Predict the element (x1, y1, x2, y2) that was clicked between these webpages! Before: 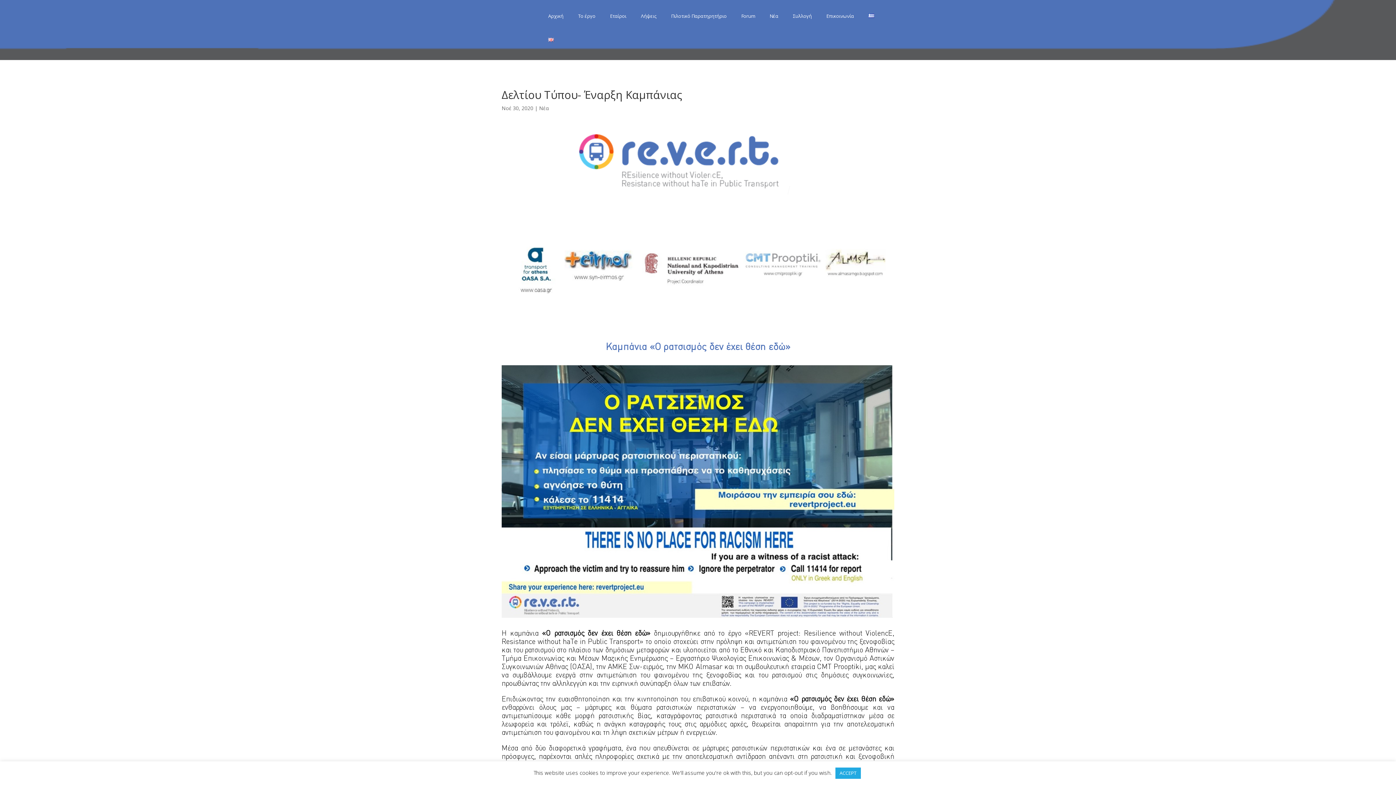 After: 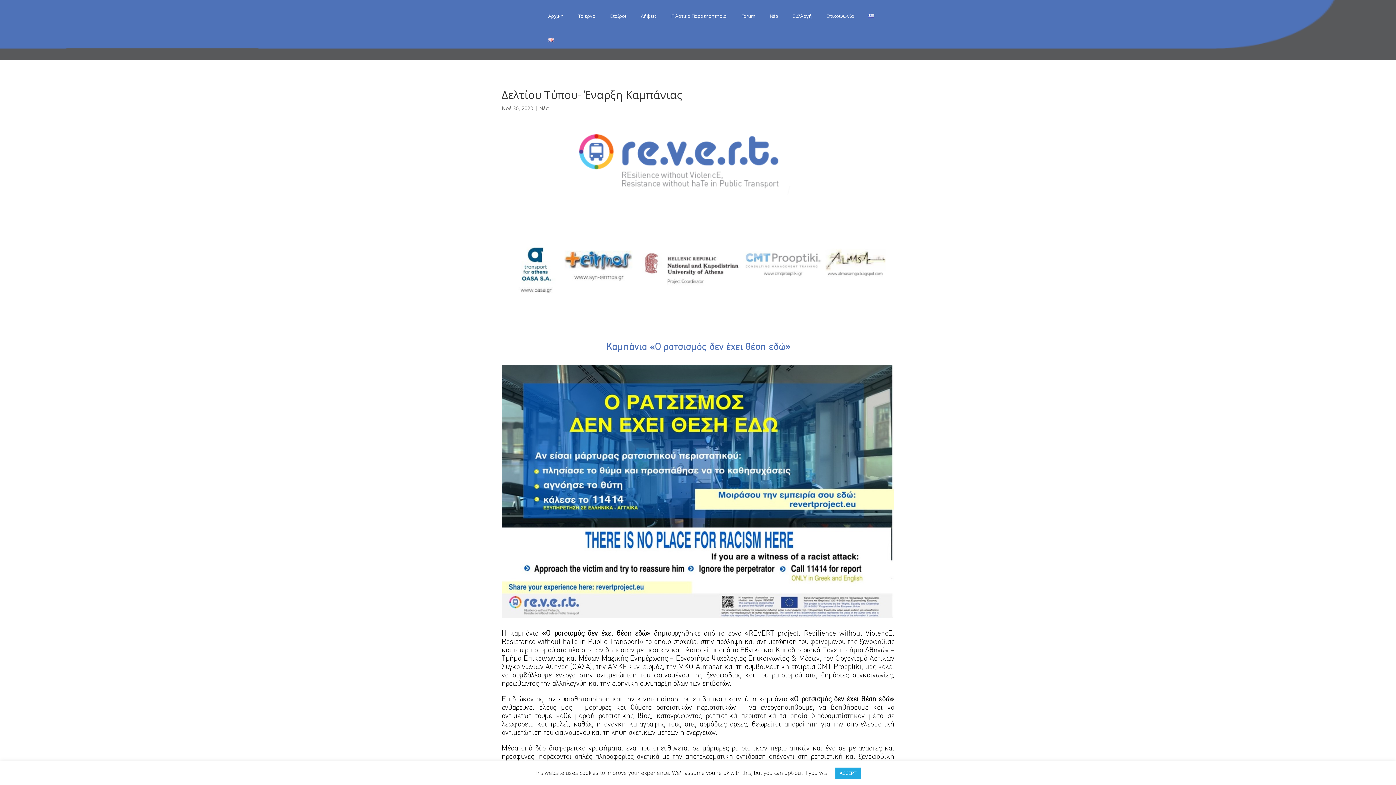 Action: bbox: (866, 12, 878, 21)